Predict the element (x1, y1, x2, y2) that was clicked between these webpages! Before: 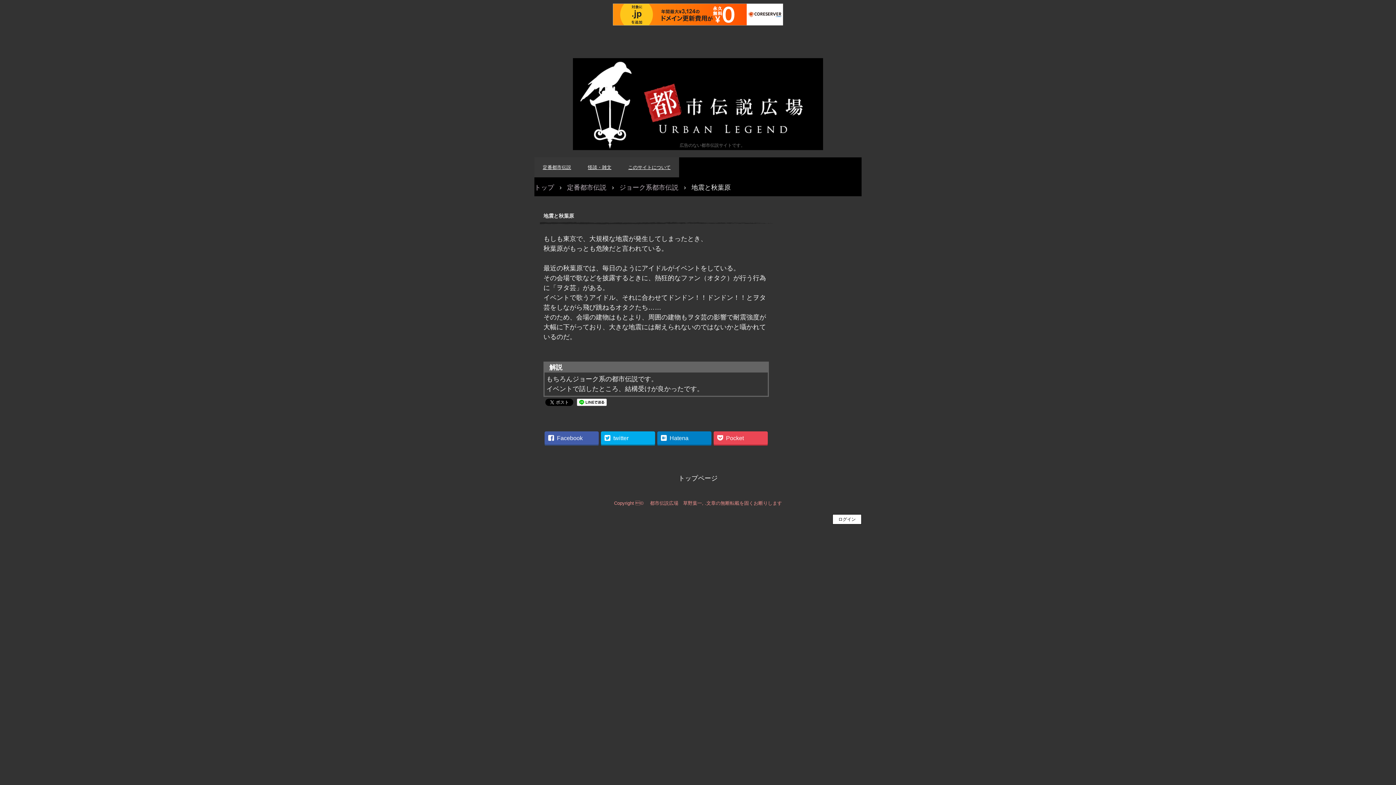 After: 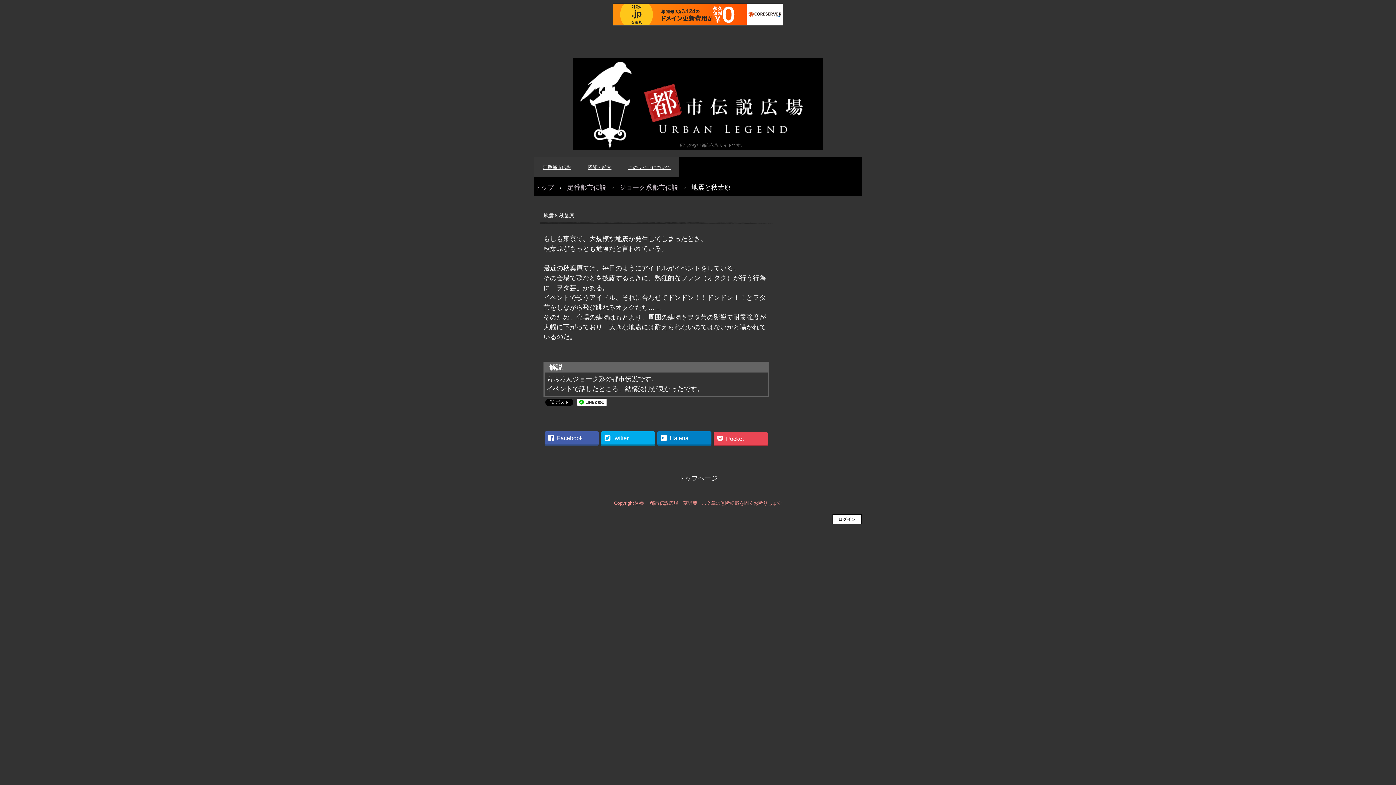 Action: bbox: (713, 431, 768, 444) label: Pocket